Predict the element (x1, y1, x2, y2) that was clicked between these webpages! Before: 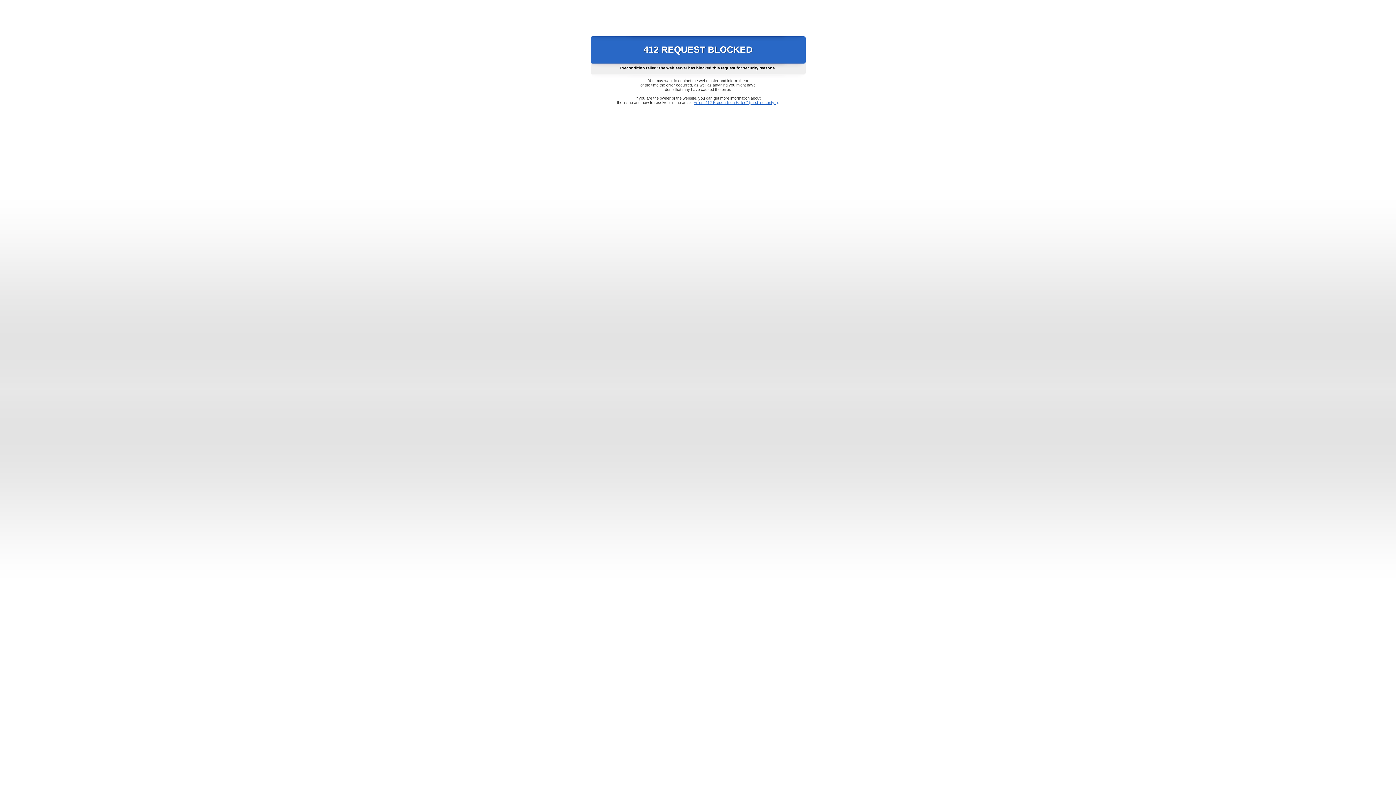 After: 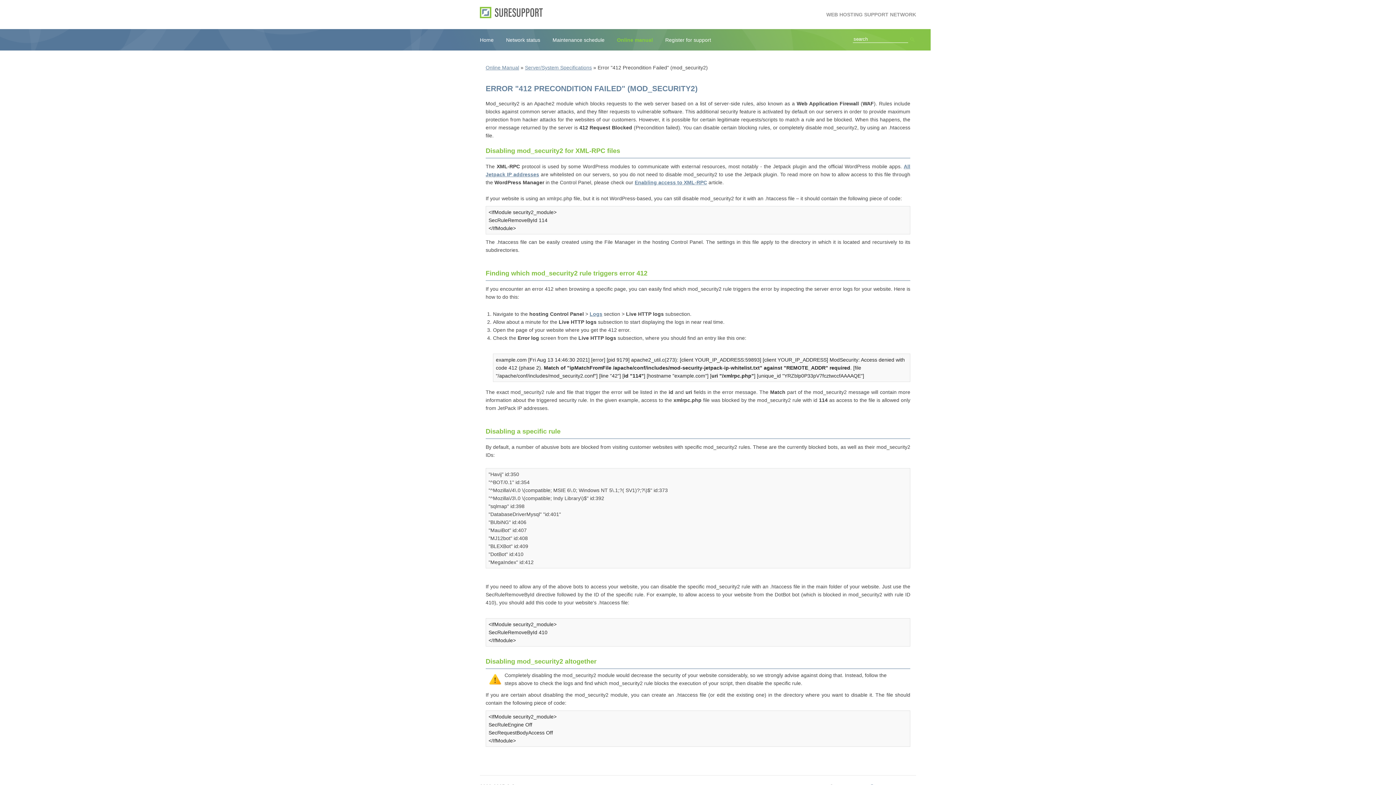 Action: bbox: (693, 100, 778, 104) label: Error "412 Precondition Failed" (mod_security2)